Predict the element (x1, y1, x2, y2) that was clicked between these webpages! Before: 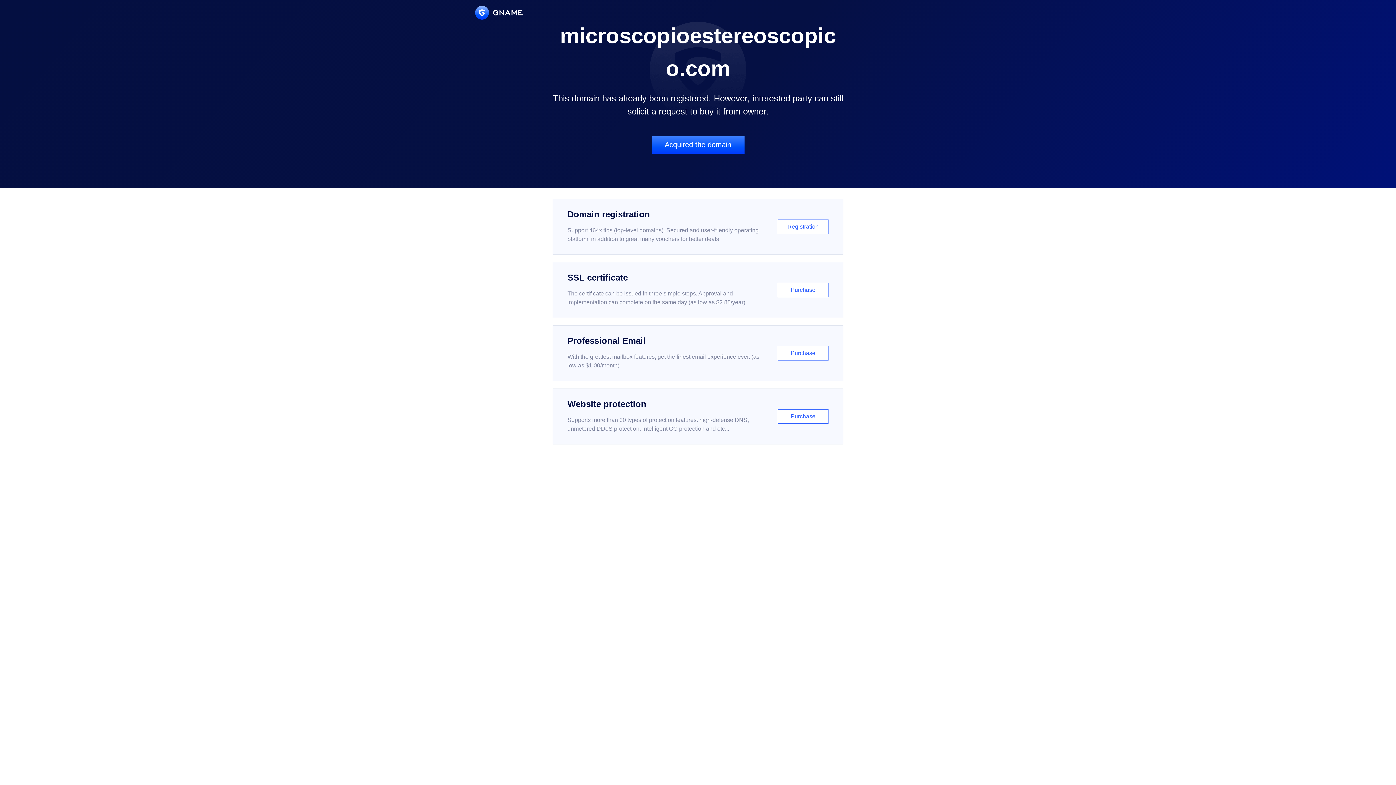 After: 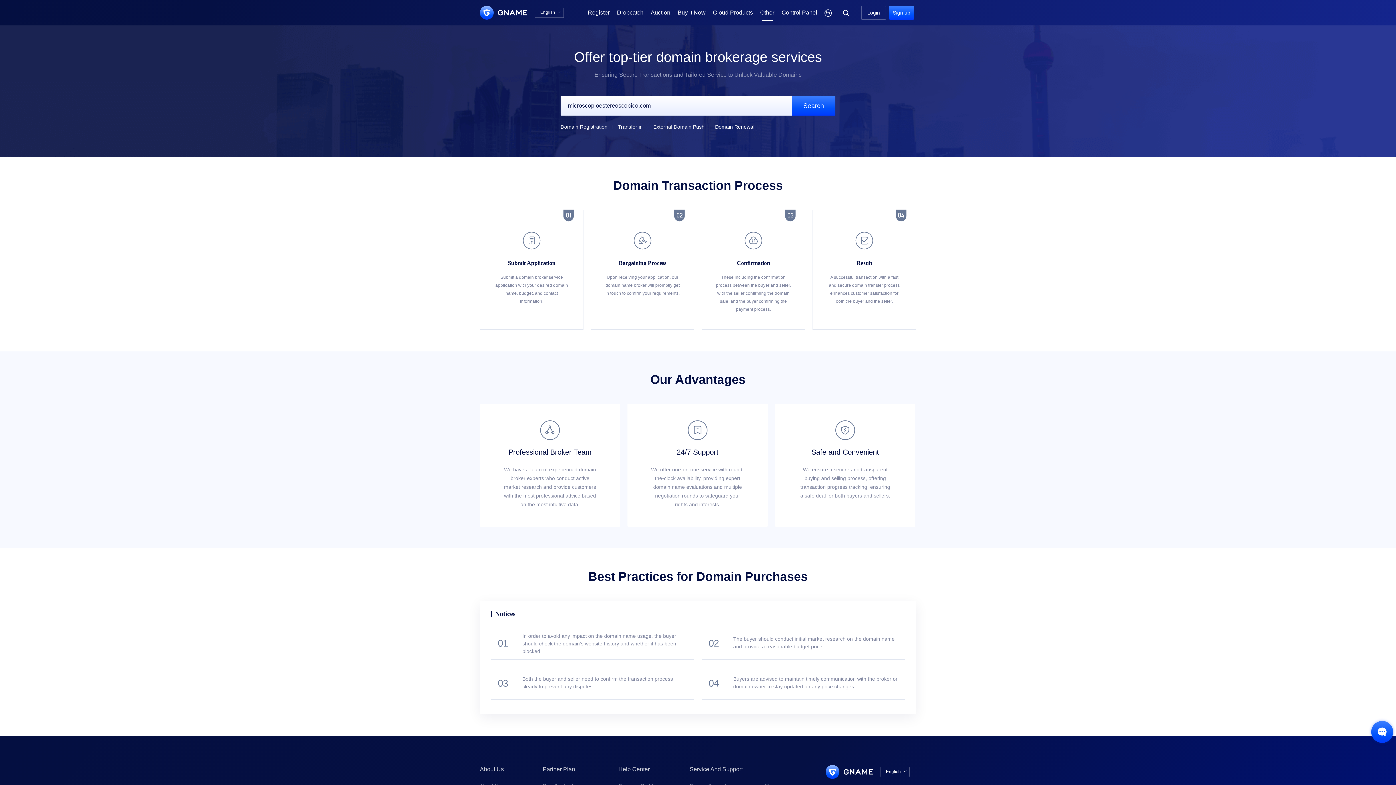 Action: bbox: (651, 136, 744, 153) label: Acquired the domain